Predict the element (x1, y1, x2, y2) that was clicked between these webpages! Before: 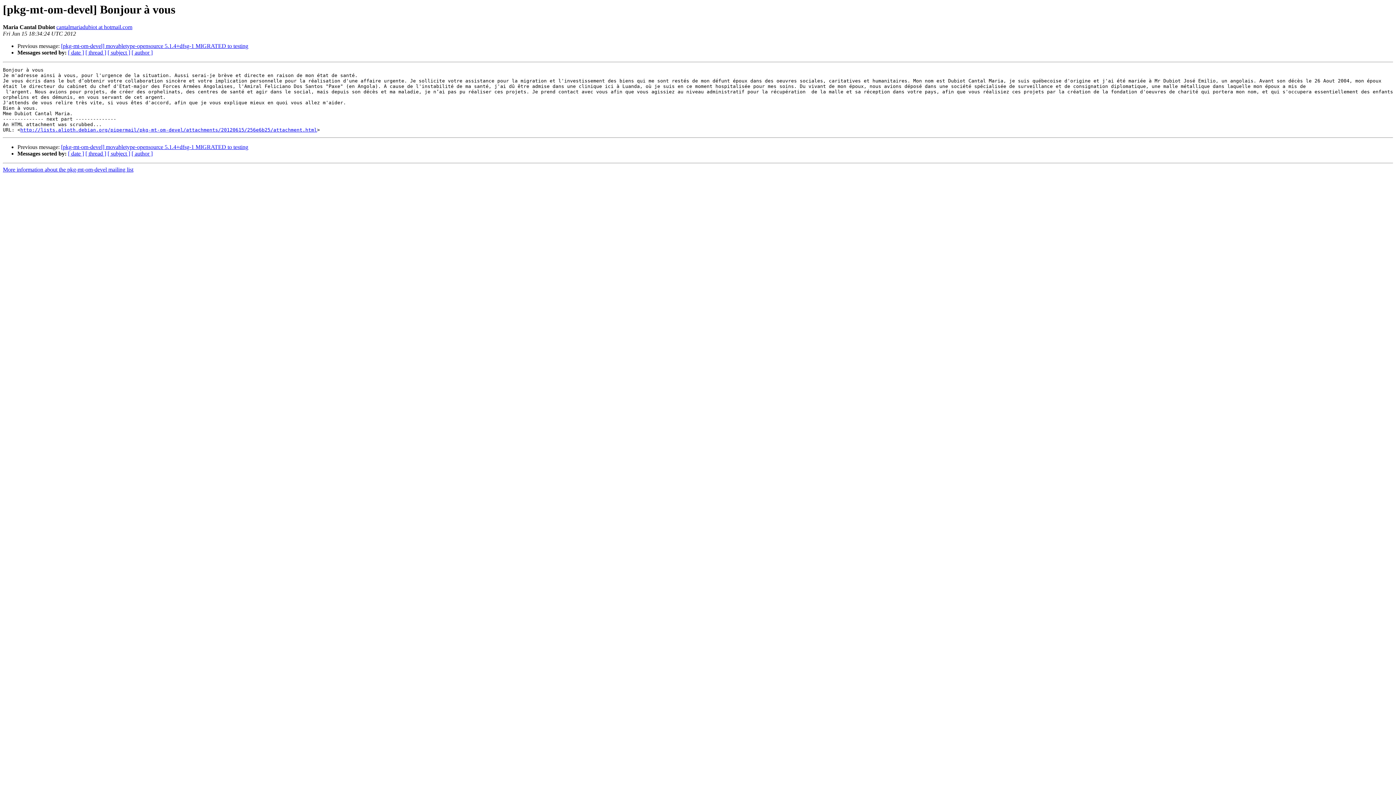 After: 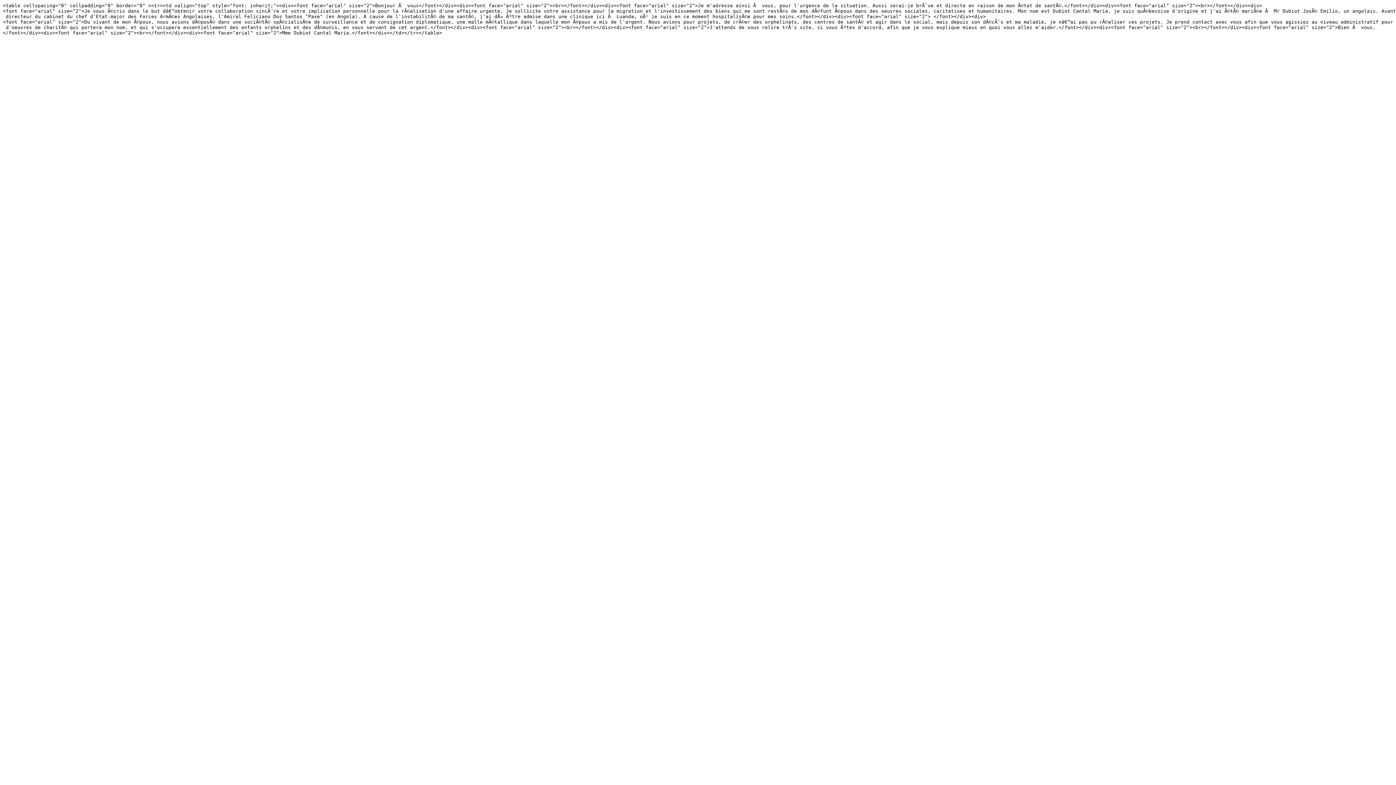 Action: label: http://lists.alioth.debian.org/pipermail/pkg-mt-om-devel/attachments/20120615/256e6b25/attachment.html bbox: (20, 127, 317, 132)